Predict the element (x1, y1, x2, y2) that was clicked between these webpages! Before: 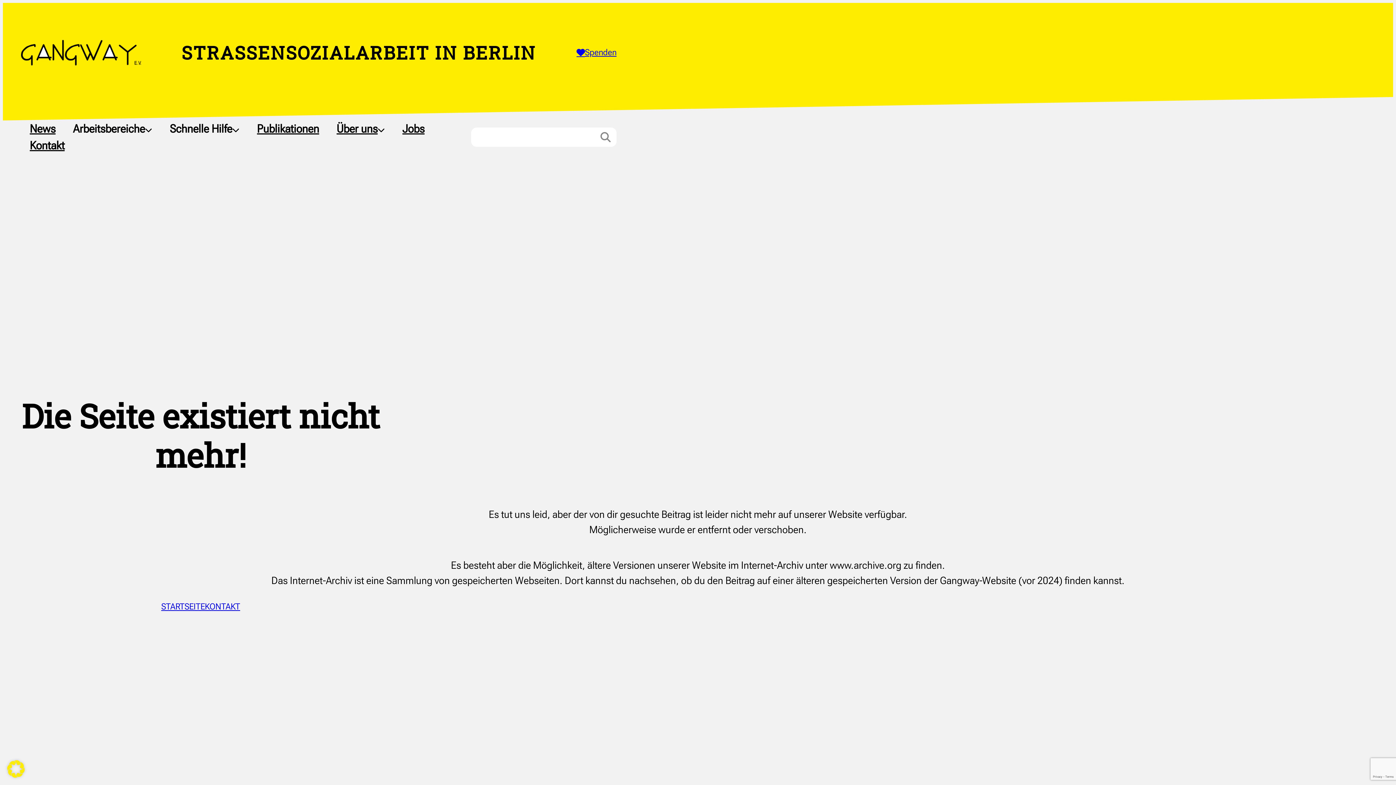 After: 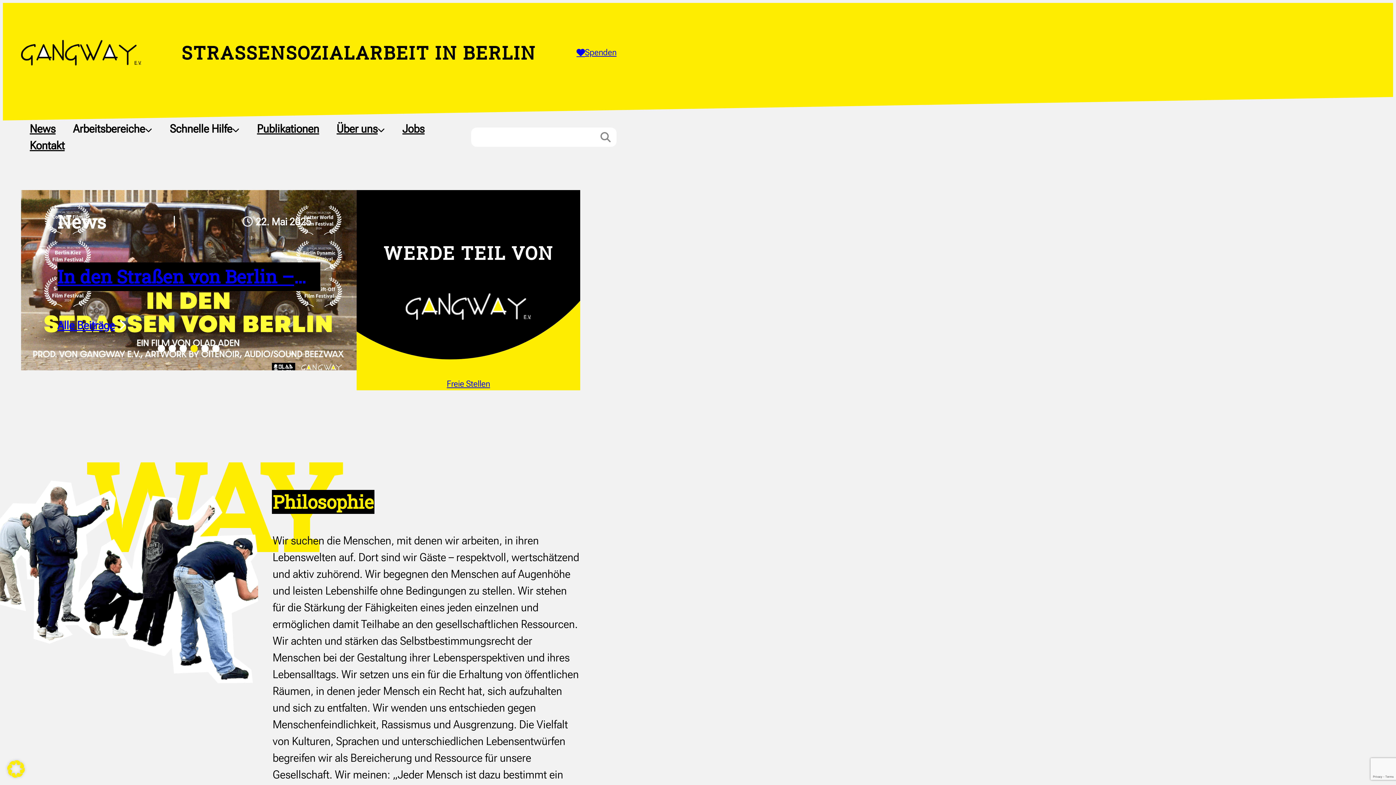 Action: bbox: (21, 39, 141, 65)